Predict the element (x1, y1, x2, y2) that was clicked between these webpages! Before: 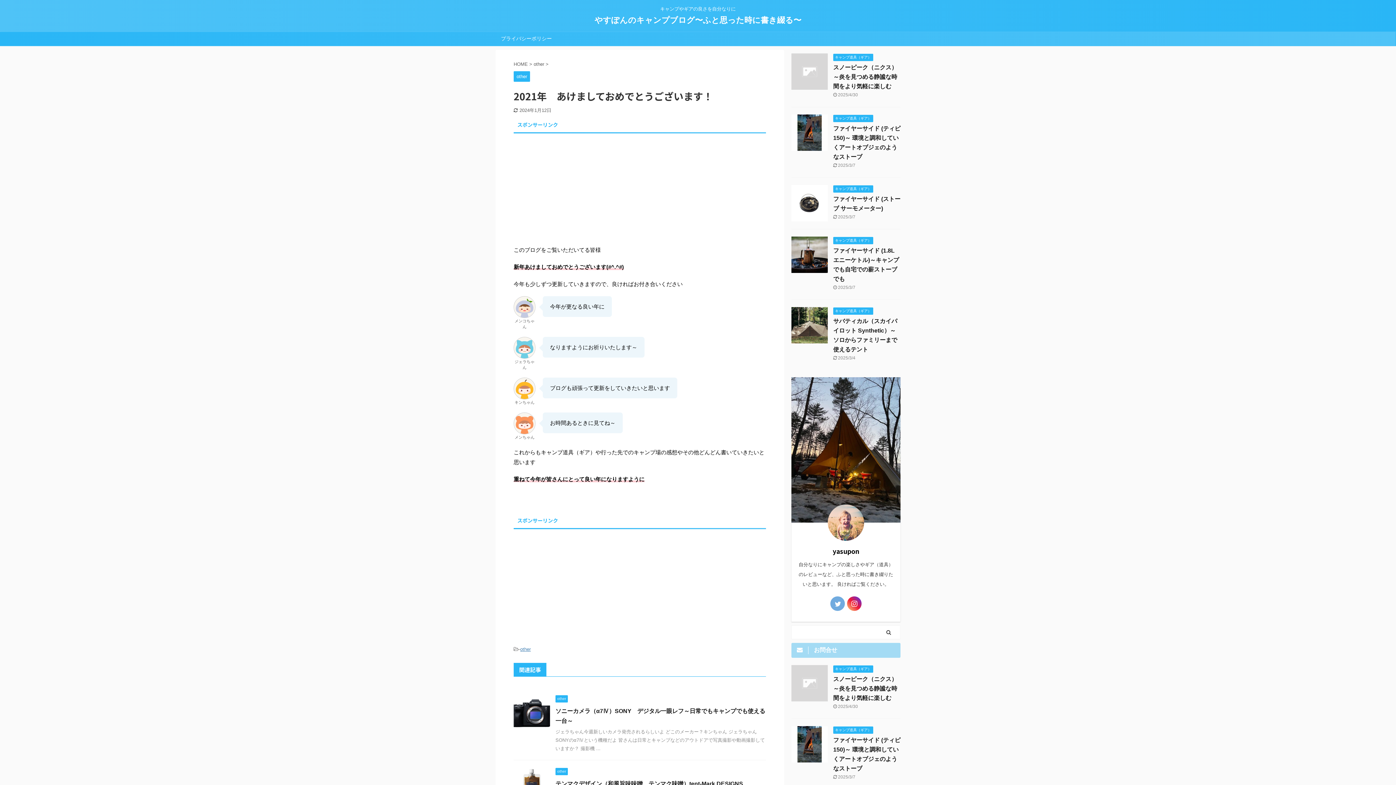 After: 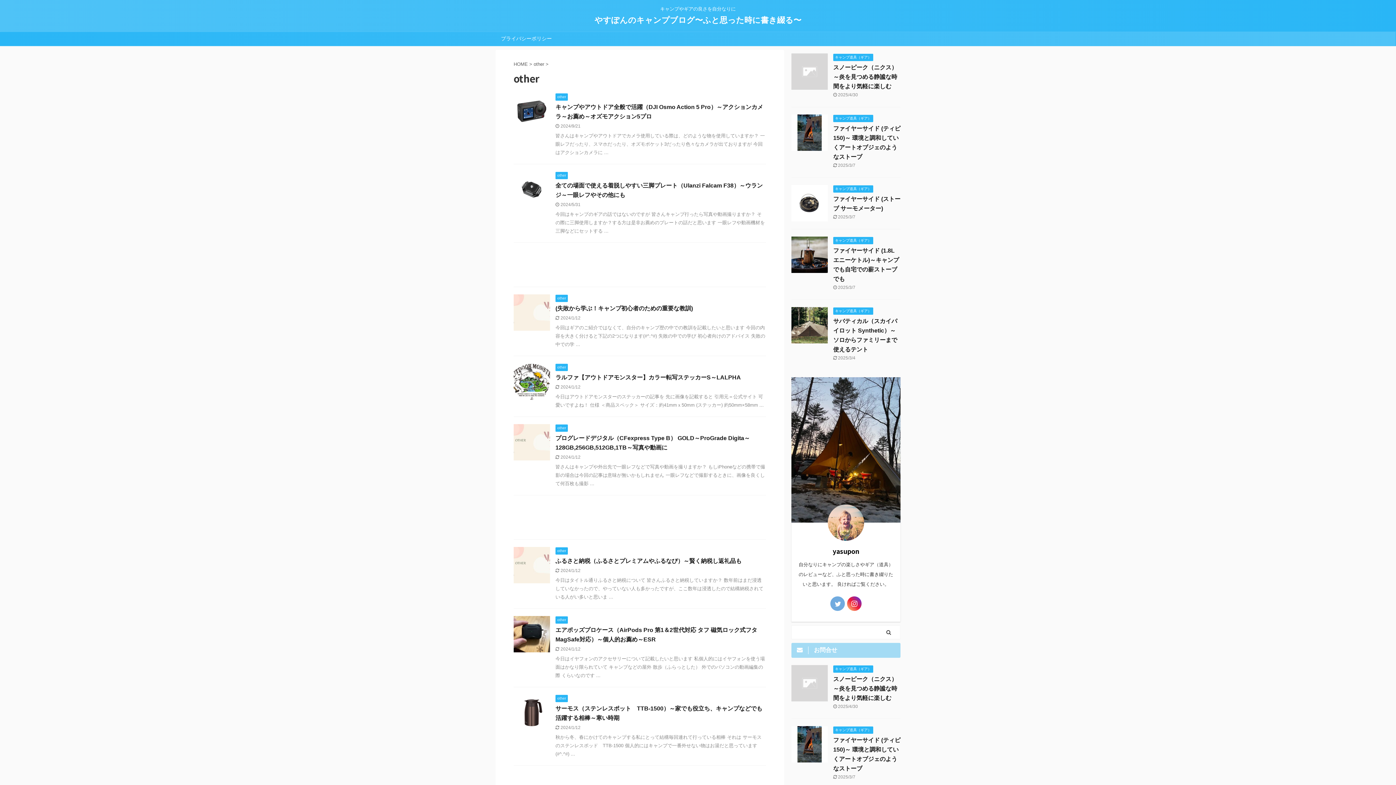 Action: label: other bbox: (555, 696, 568, 701)